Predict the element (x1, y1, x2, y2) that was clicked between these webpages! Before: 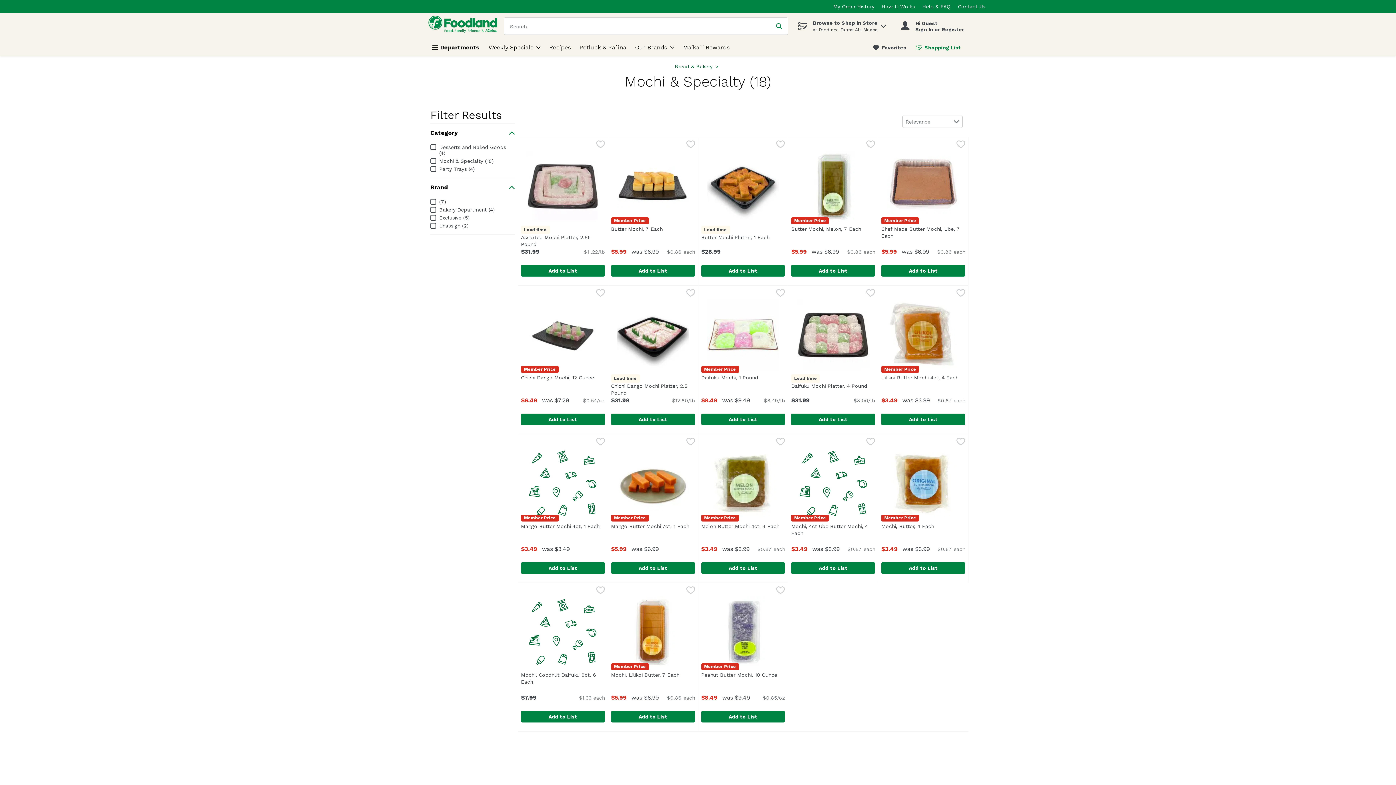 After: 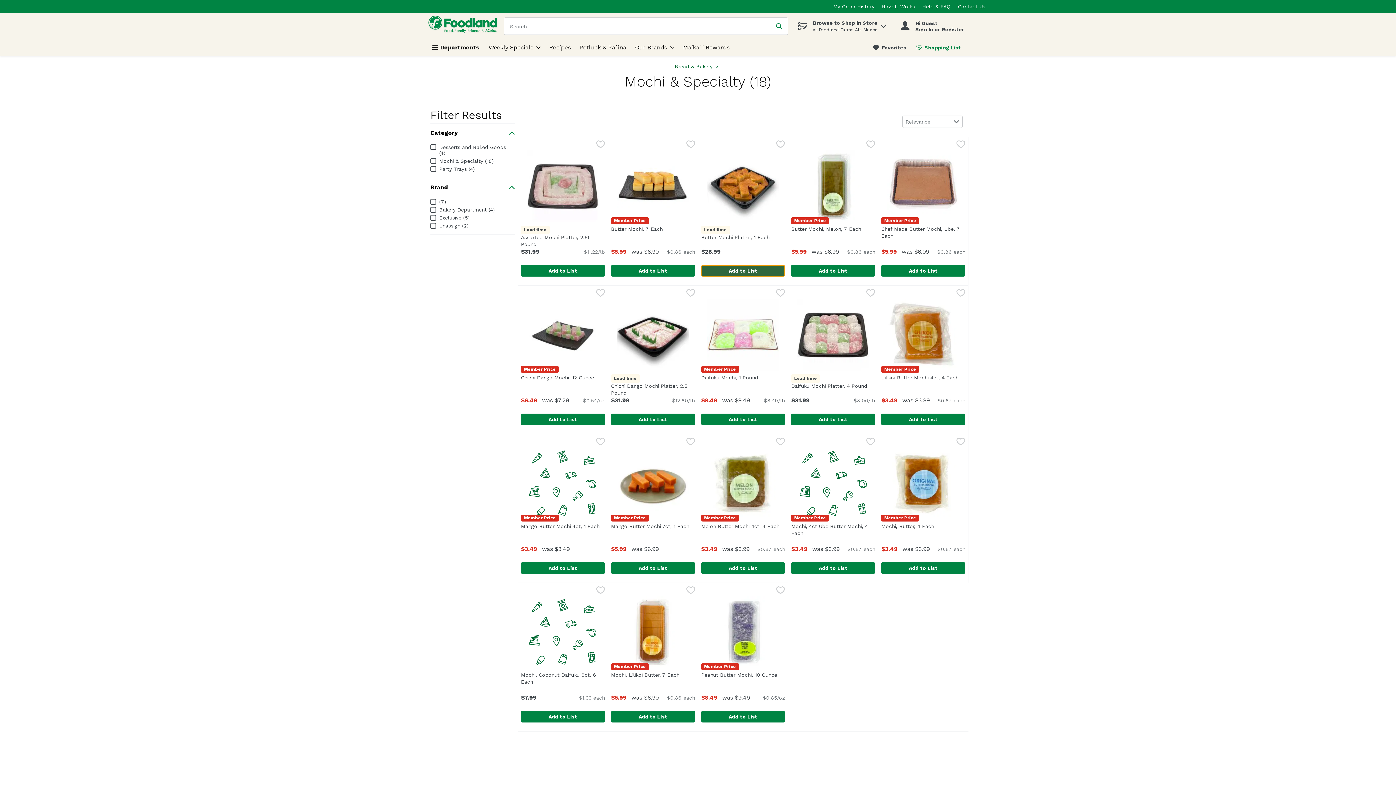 Action: bbox: (701, 265, 785, 276) label: Add to List Butter Mochi Platter, 1 Each $28.99